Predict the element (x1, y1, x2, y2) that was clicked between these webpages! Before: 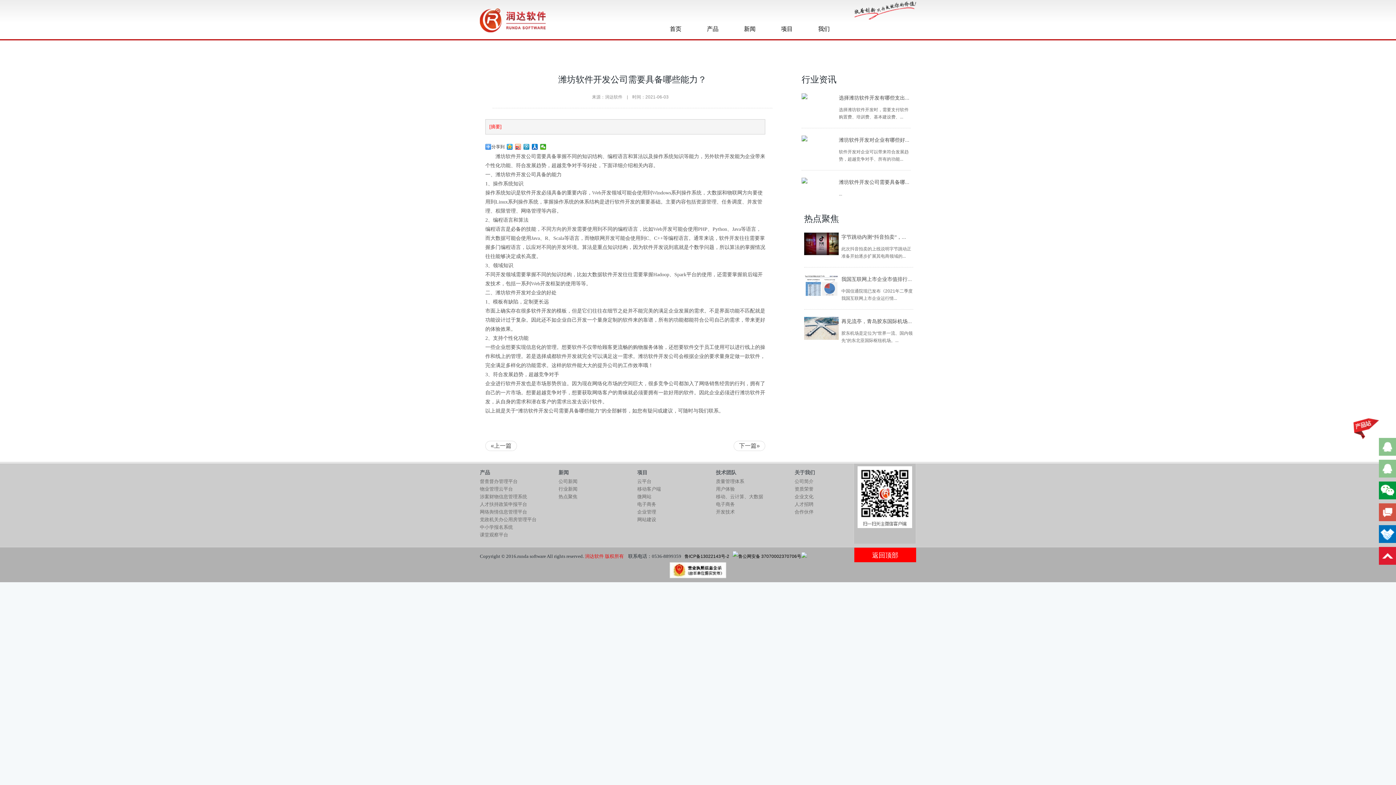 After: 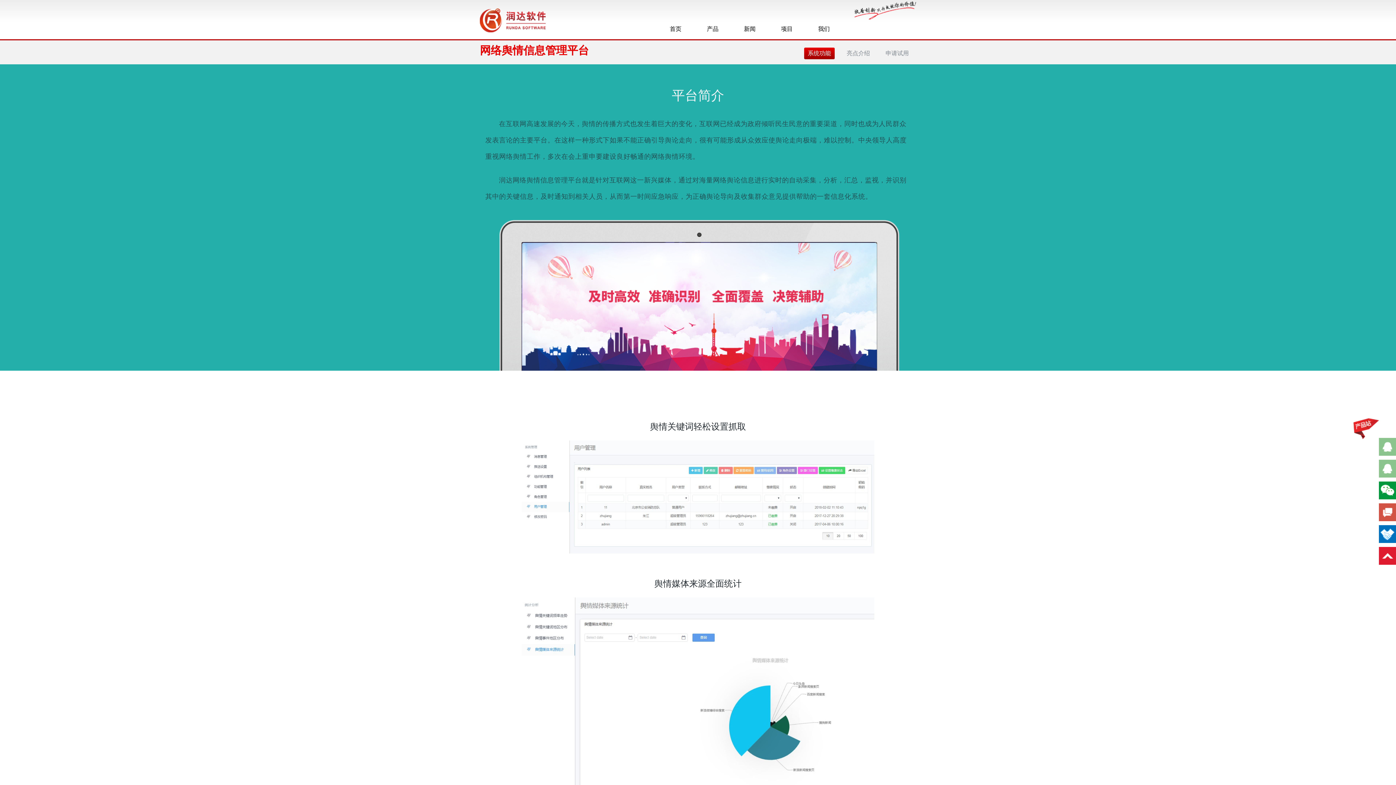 Action: bbox: (480, 509, 527, 514) label: 网络舆情信息管理平台